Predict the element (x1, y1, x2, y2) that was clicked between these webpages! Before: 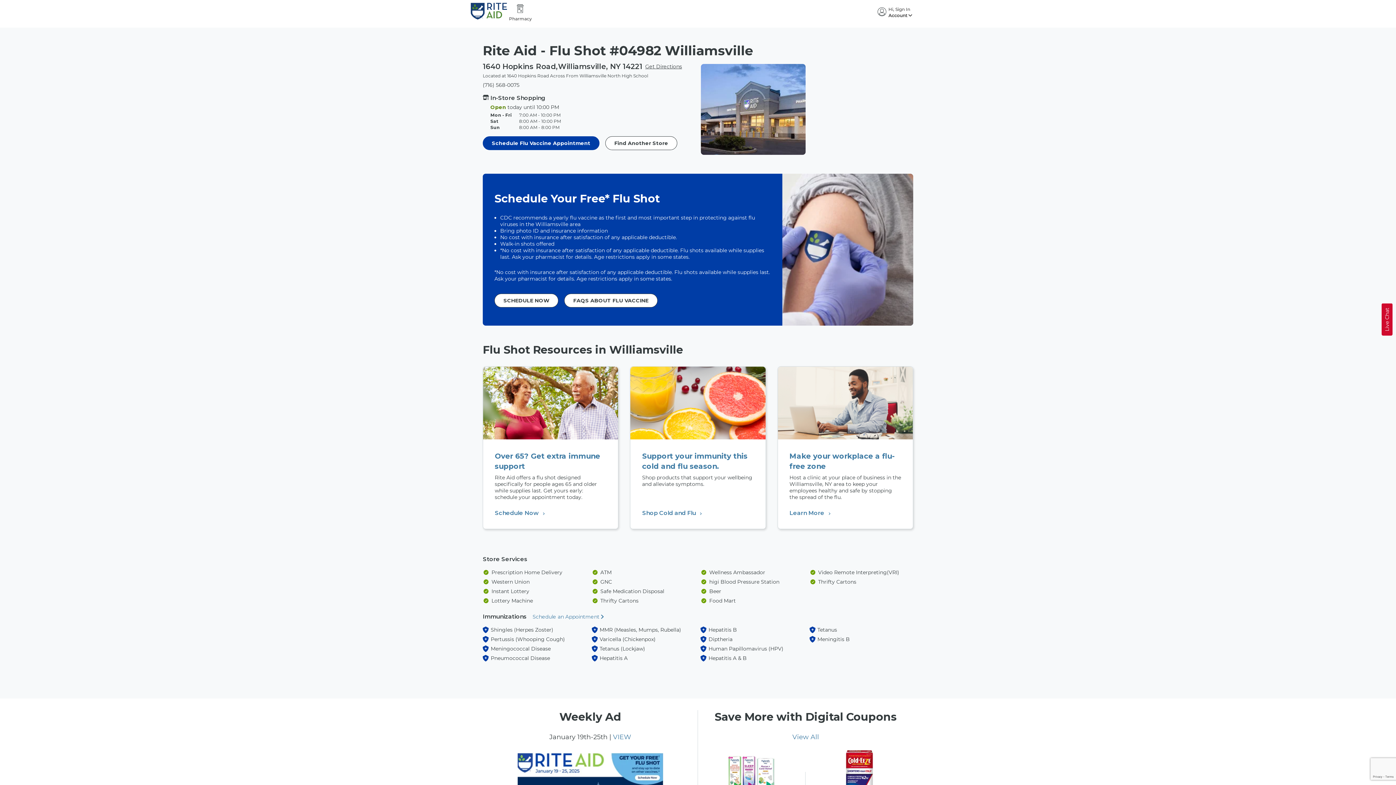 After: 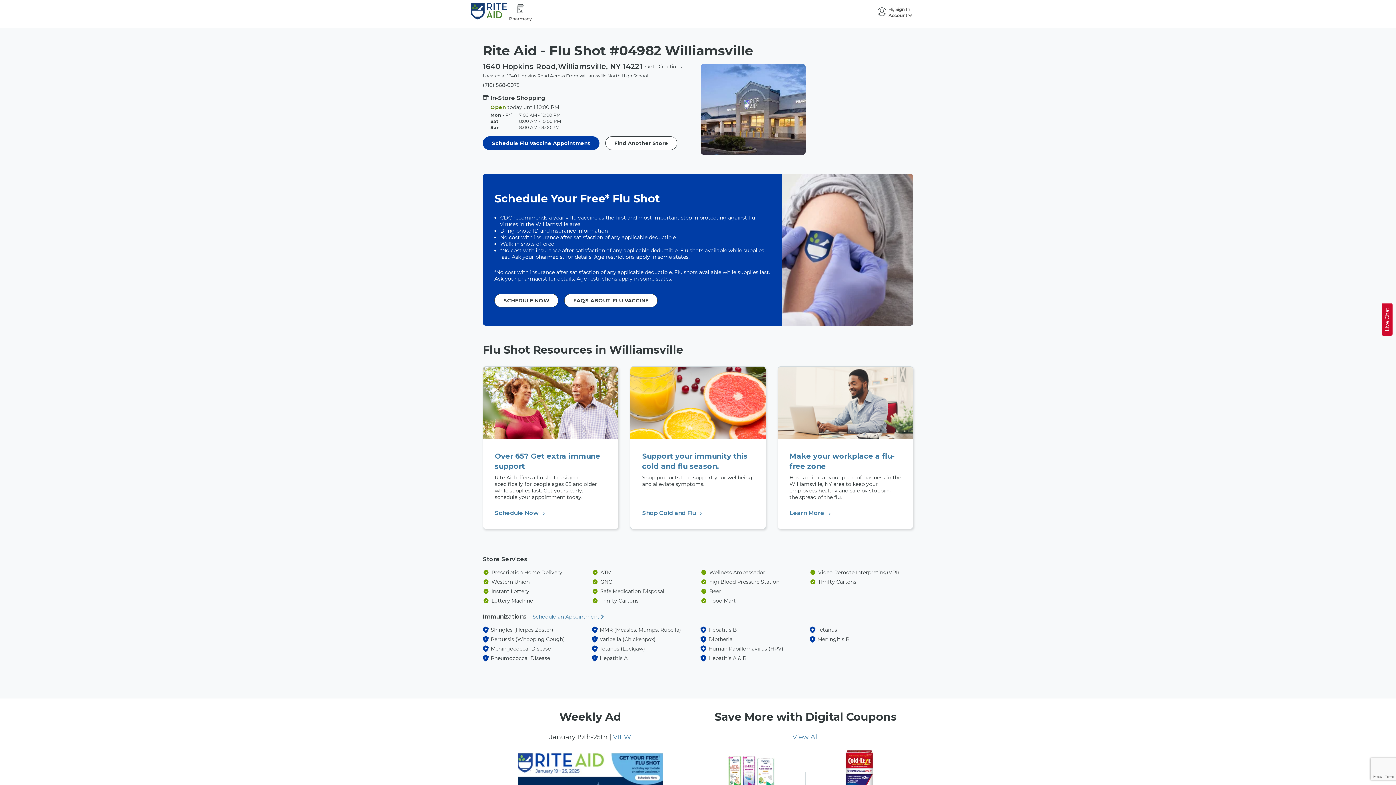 Action: label: Pertussis (Whooping Cough) bbox: (490, 636, 565, 642)